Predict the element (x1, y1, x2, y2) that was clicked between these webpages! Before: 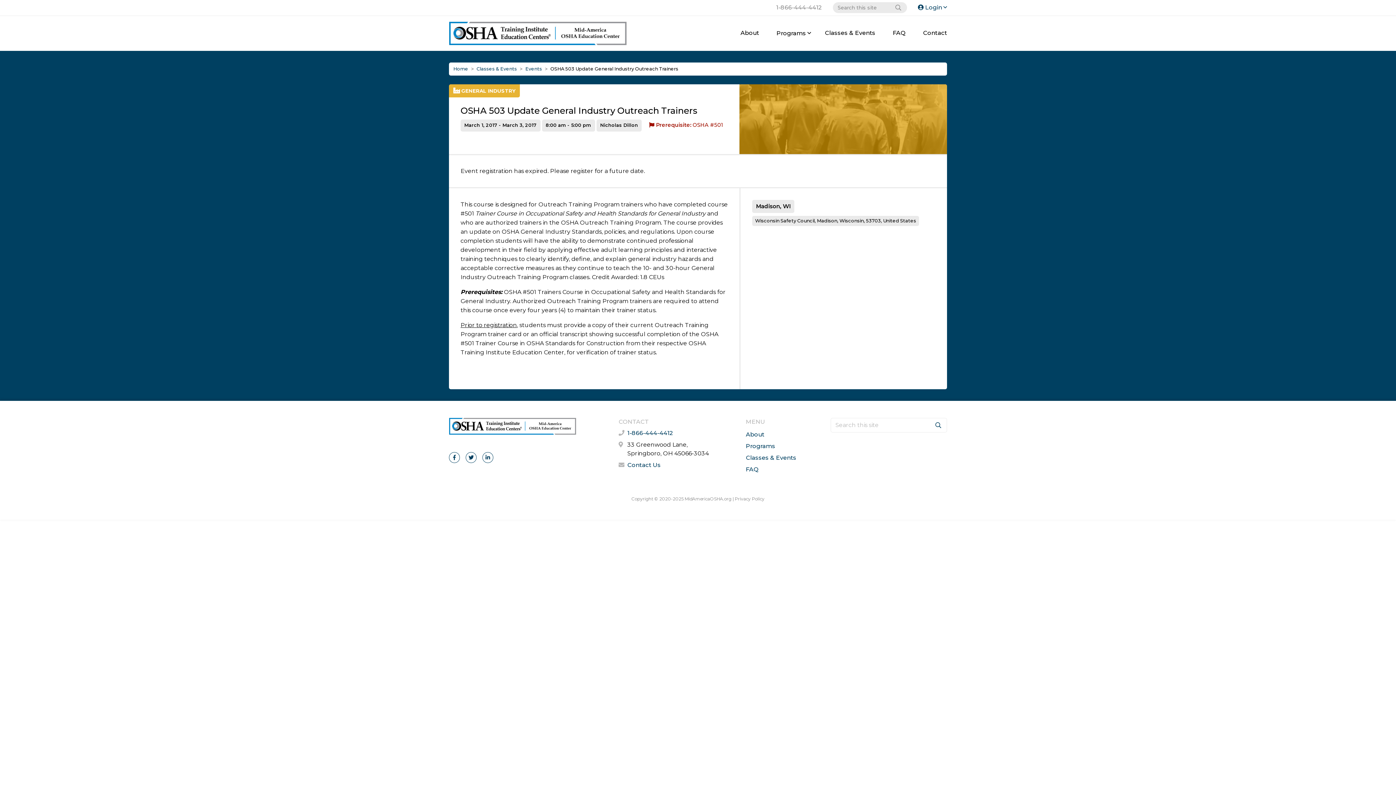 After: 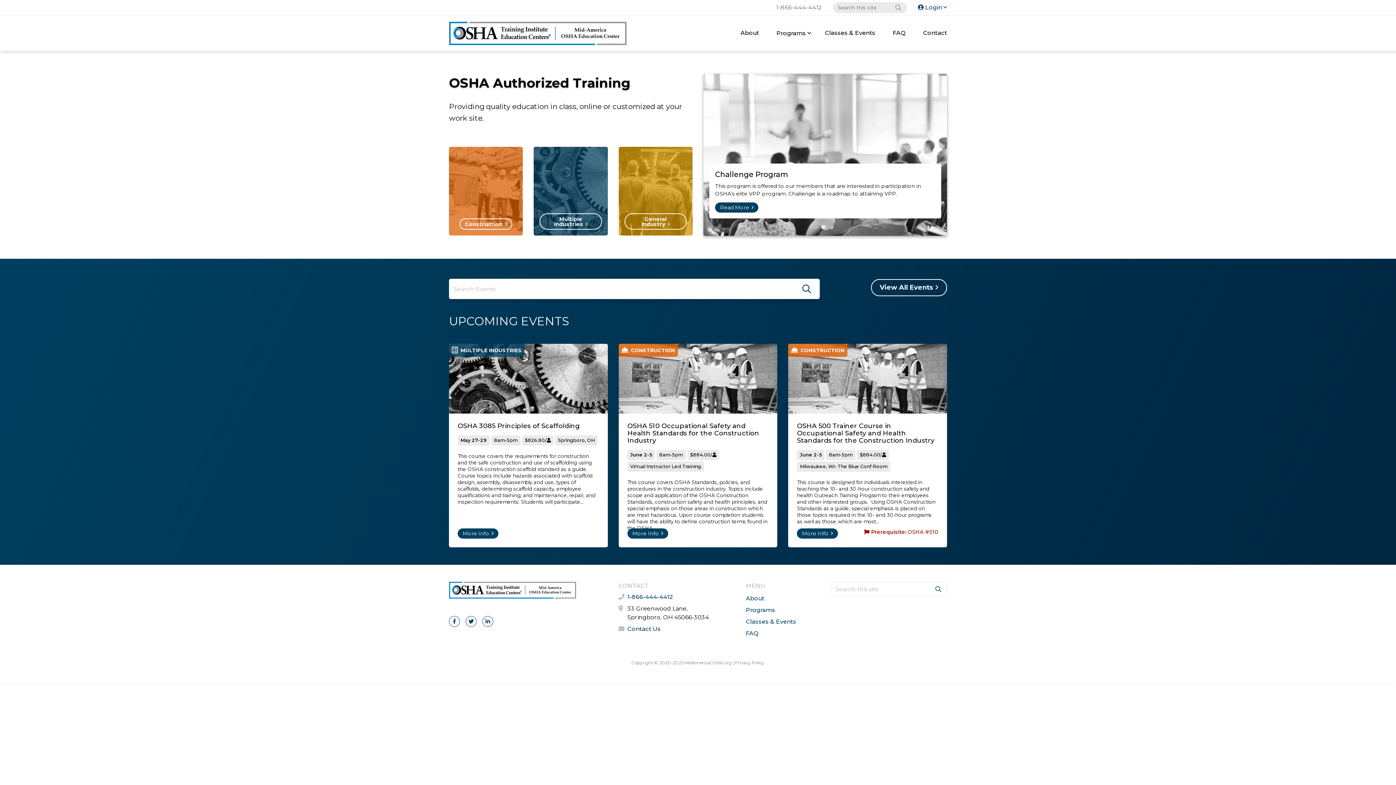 Action: bbox: (453, 66, 468, 71) label: Home